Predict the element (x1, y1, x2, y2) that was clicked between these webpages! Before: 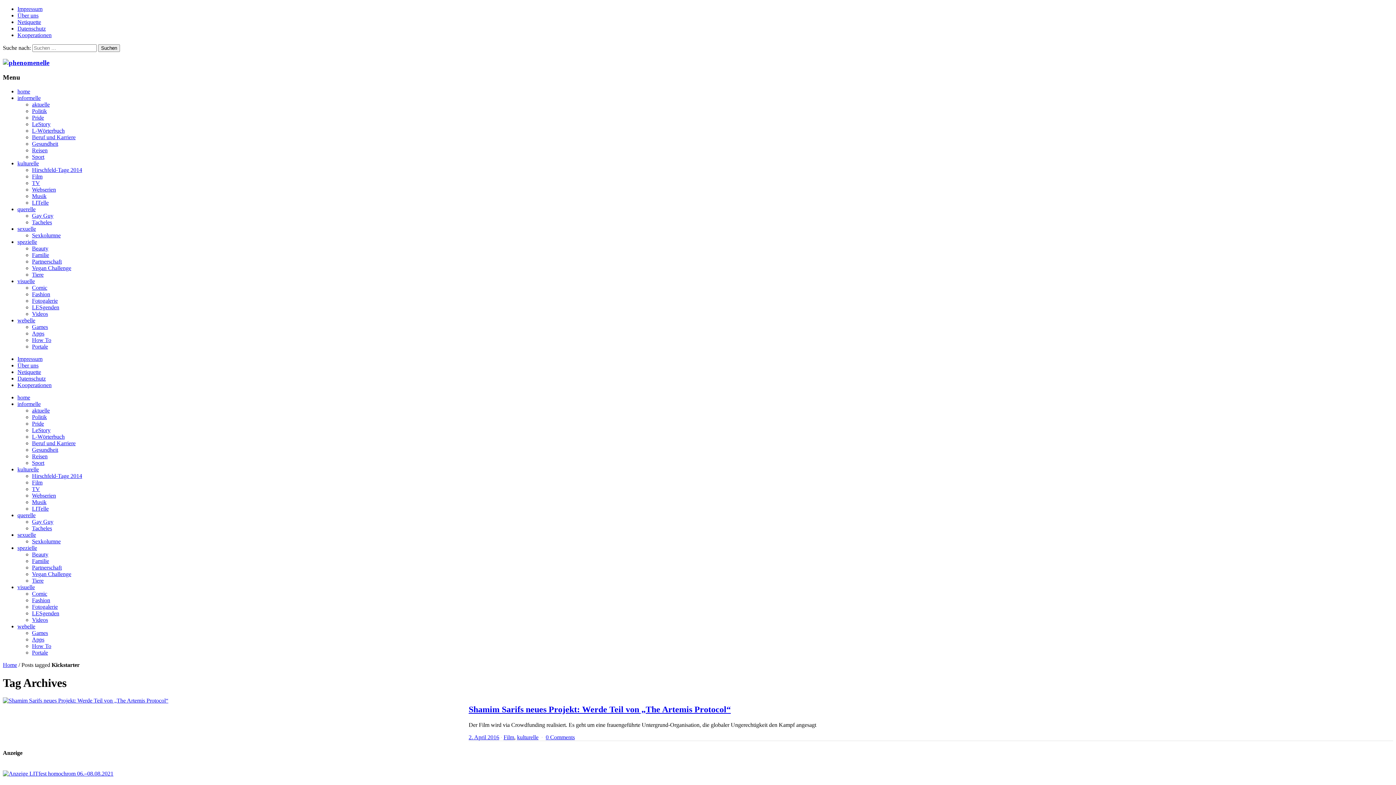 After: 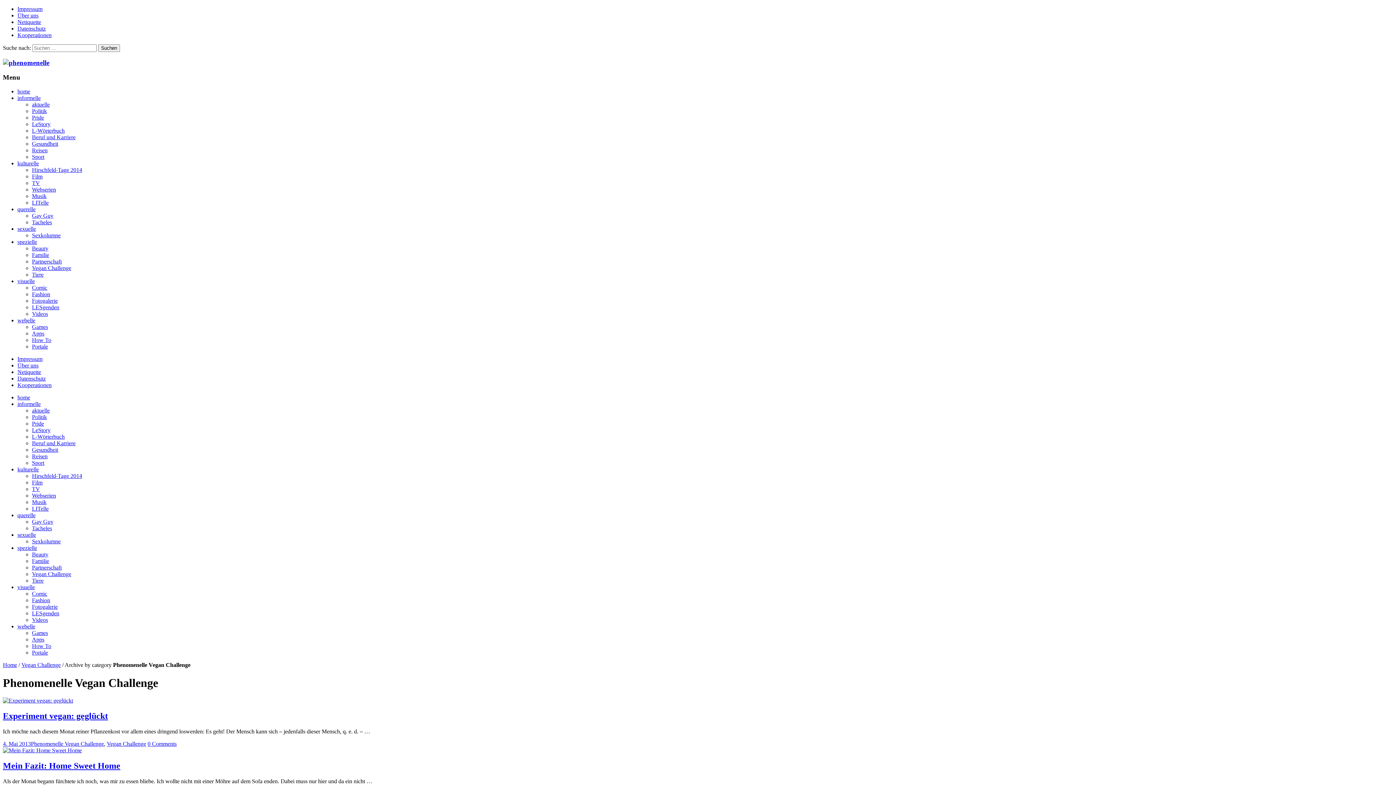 Action: label: Vegan Challenge bbox: (32, 265, 71, 271)